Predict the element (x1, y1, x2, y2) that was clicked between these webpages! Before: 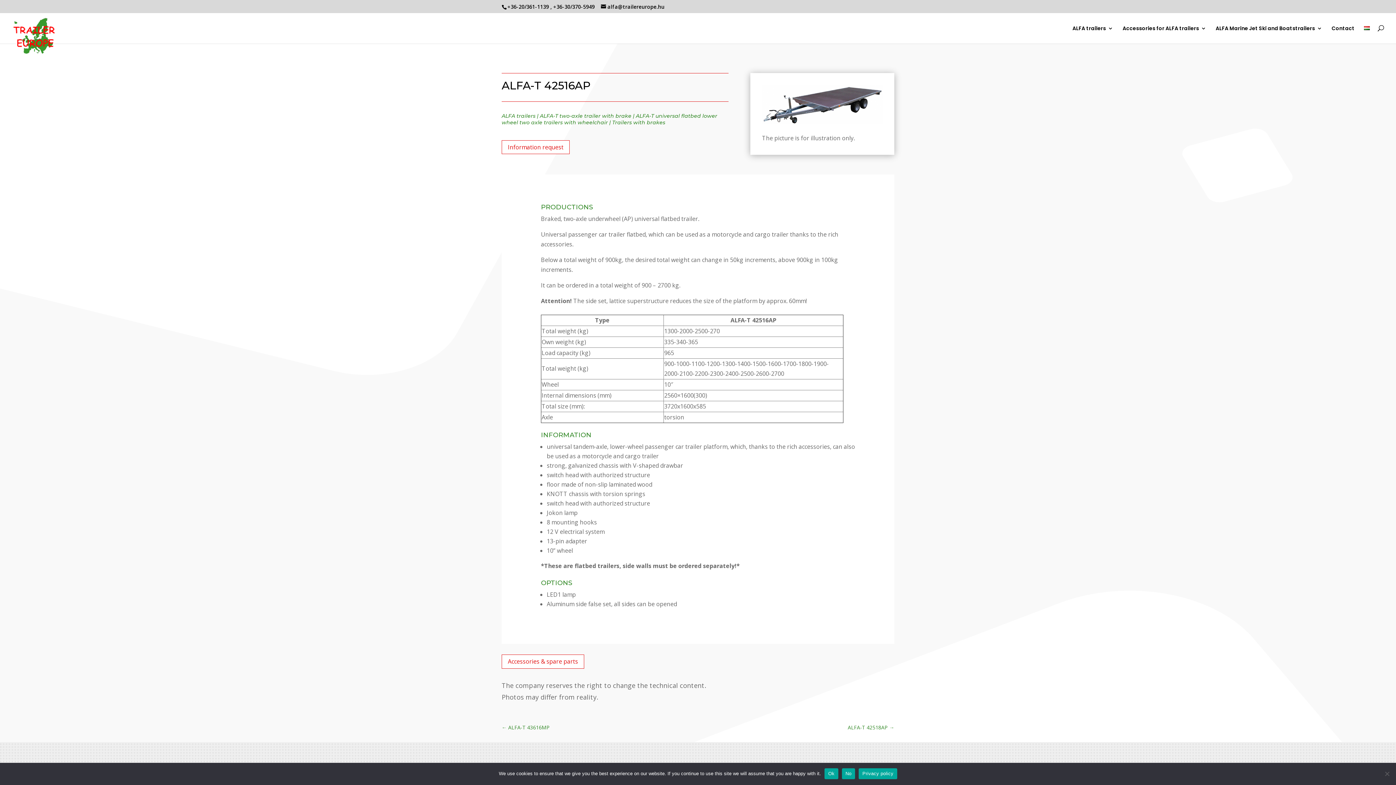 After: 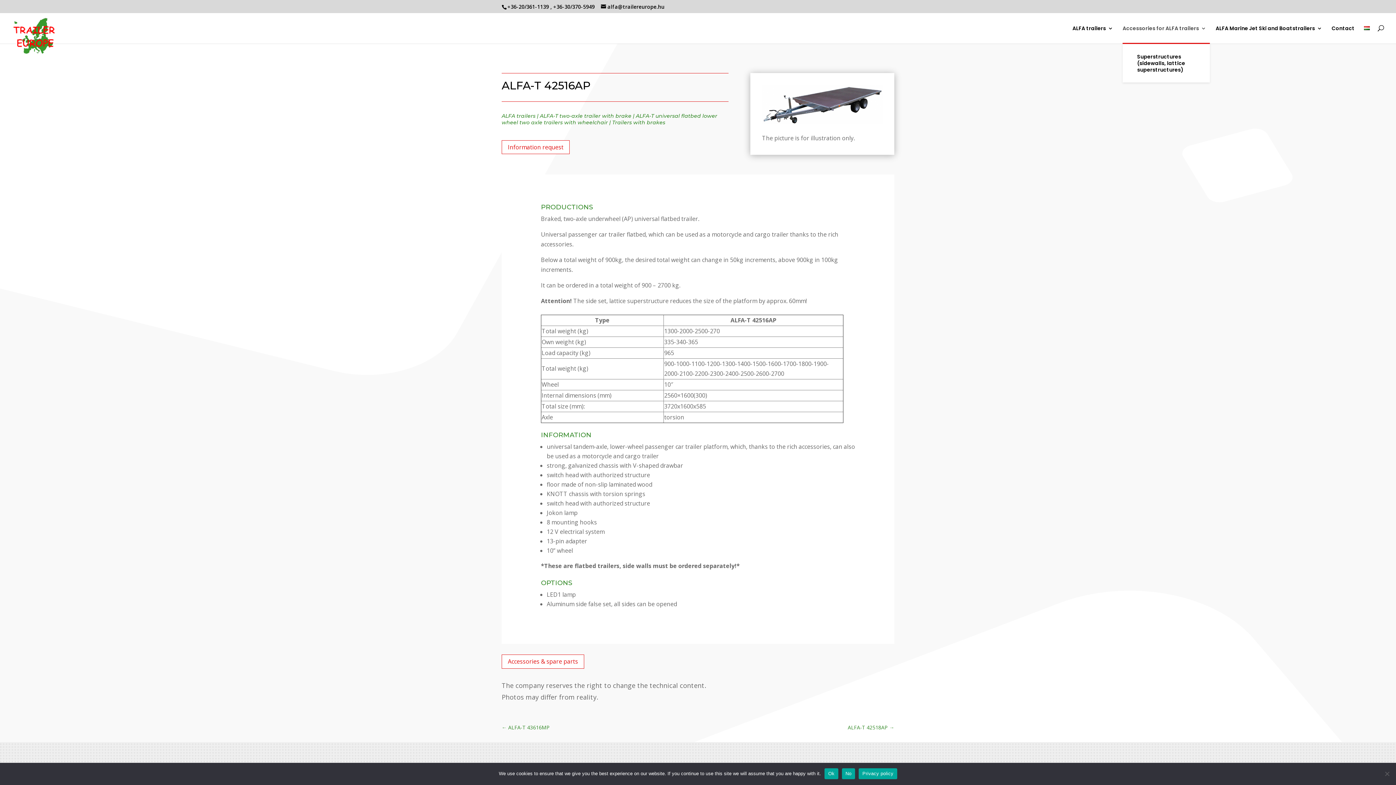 Action: label: Accessories for ALFA trailers bbox: (1122, 25, 1206, 42)